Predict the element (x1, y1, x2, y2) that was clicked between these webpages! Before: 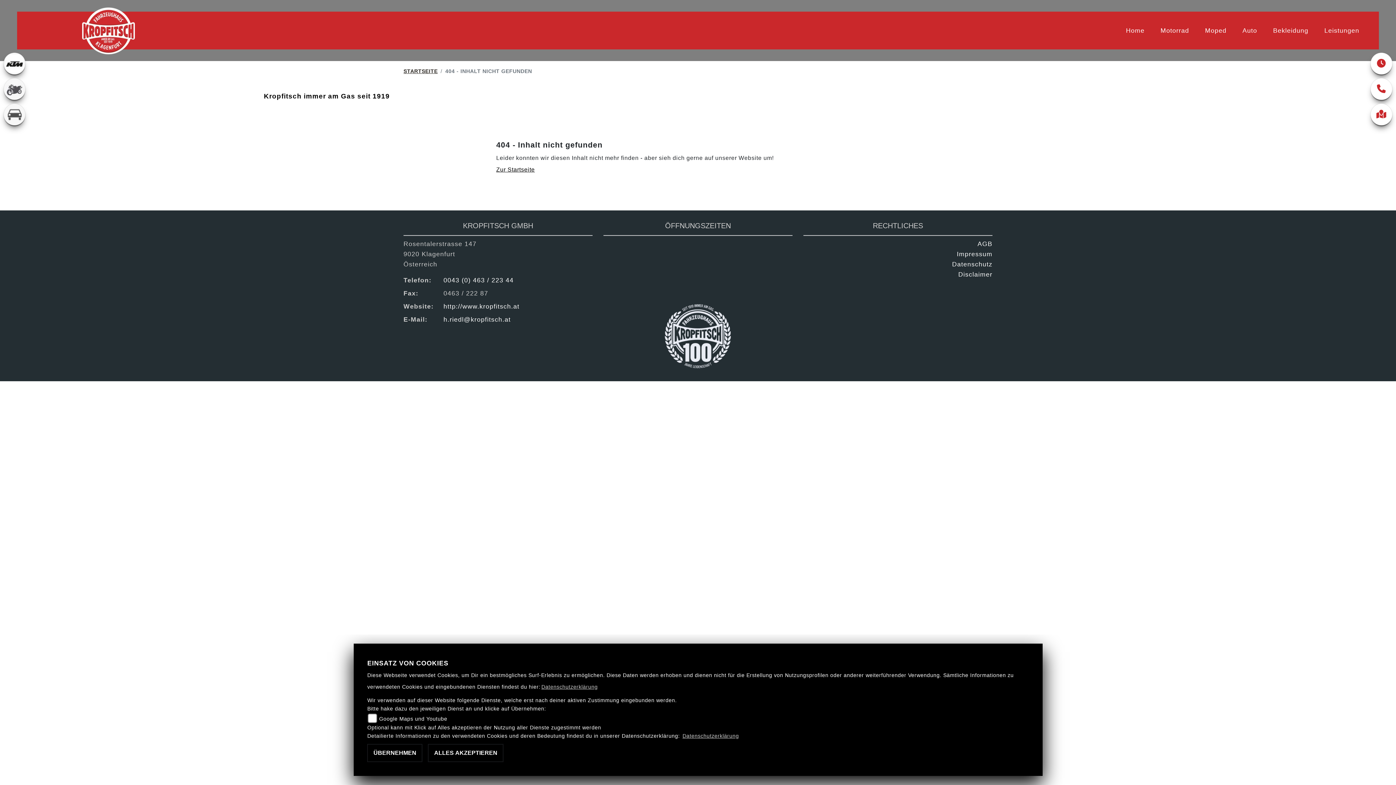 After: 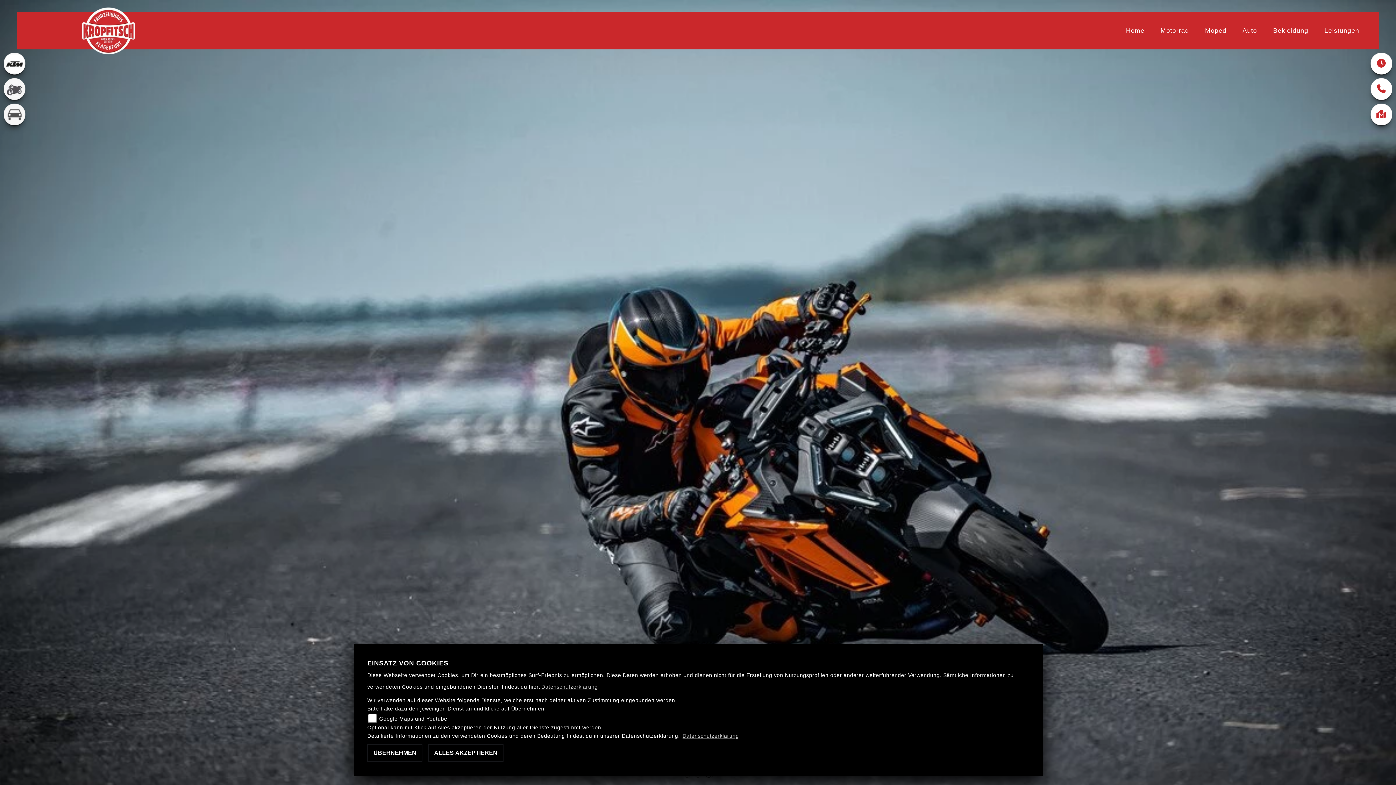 Action: label: Zur Startseite bbox: (496, 166, 534, 172)